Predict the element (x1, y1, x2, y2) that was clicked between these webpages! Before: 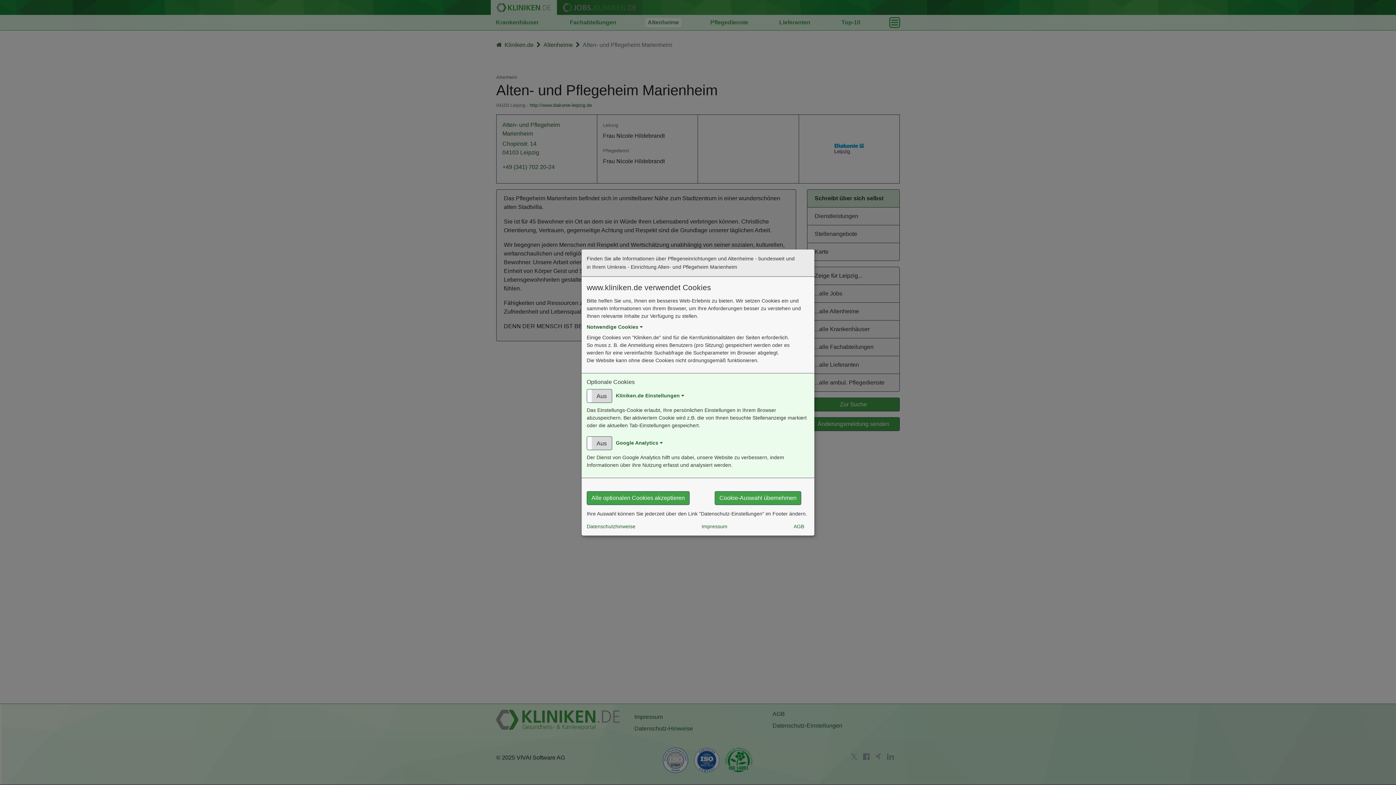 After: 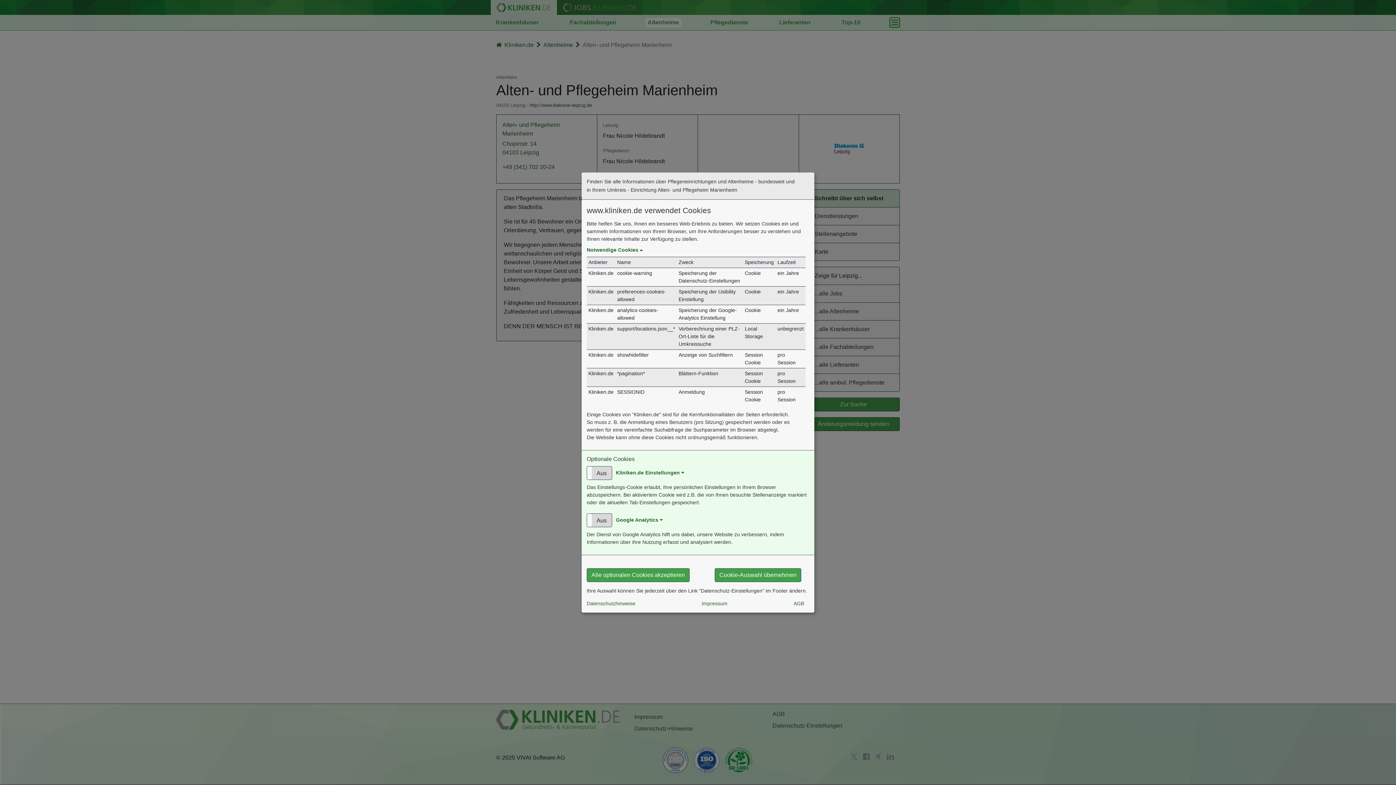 Action: bbox: (586, 324, 642, 330) label: Notwendige Cookies 